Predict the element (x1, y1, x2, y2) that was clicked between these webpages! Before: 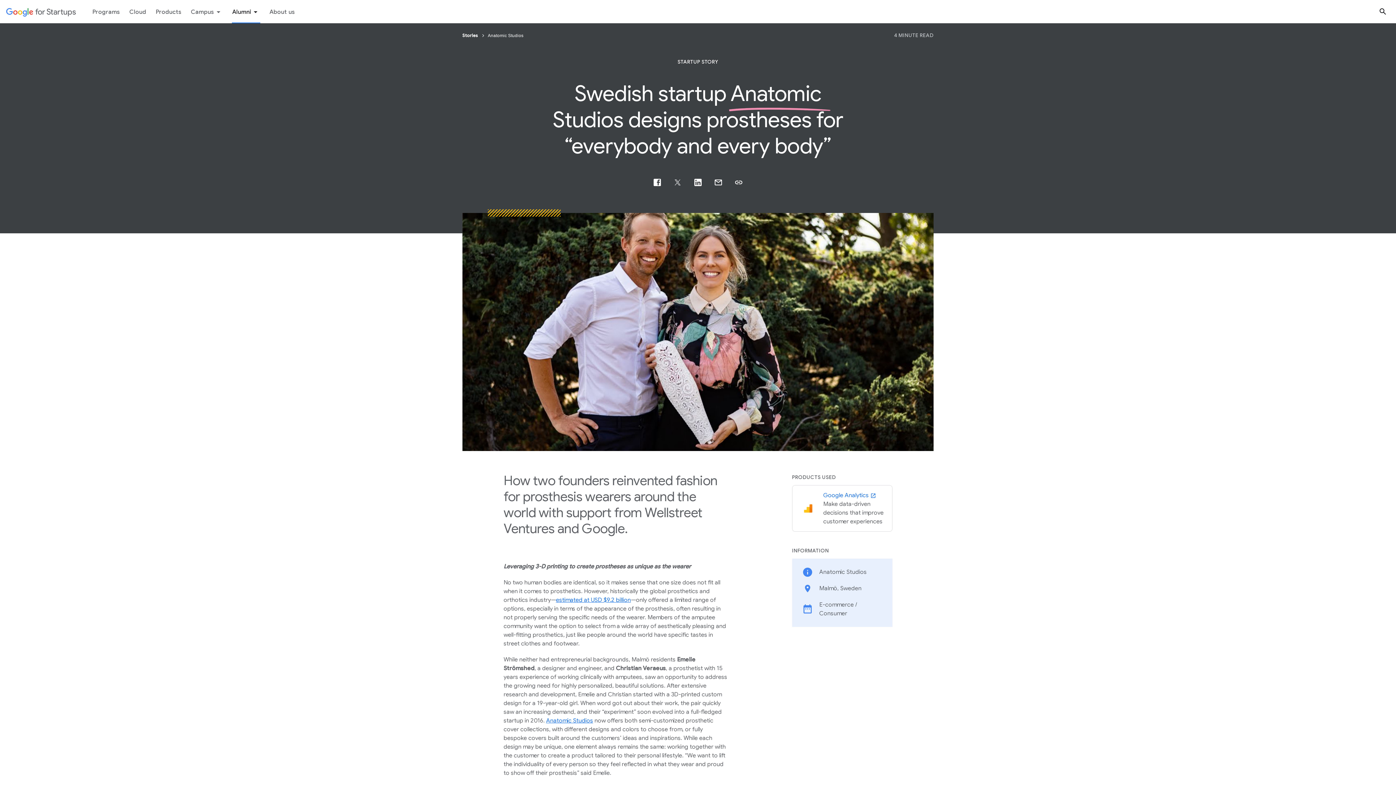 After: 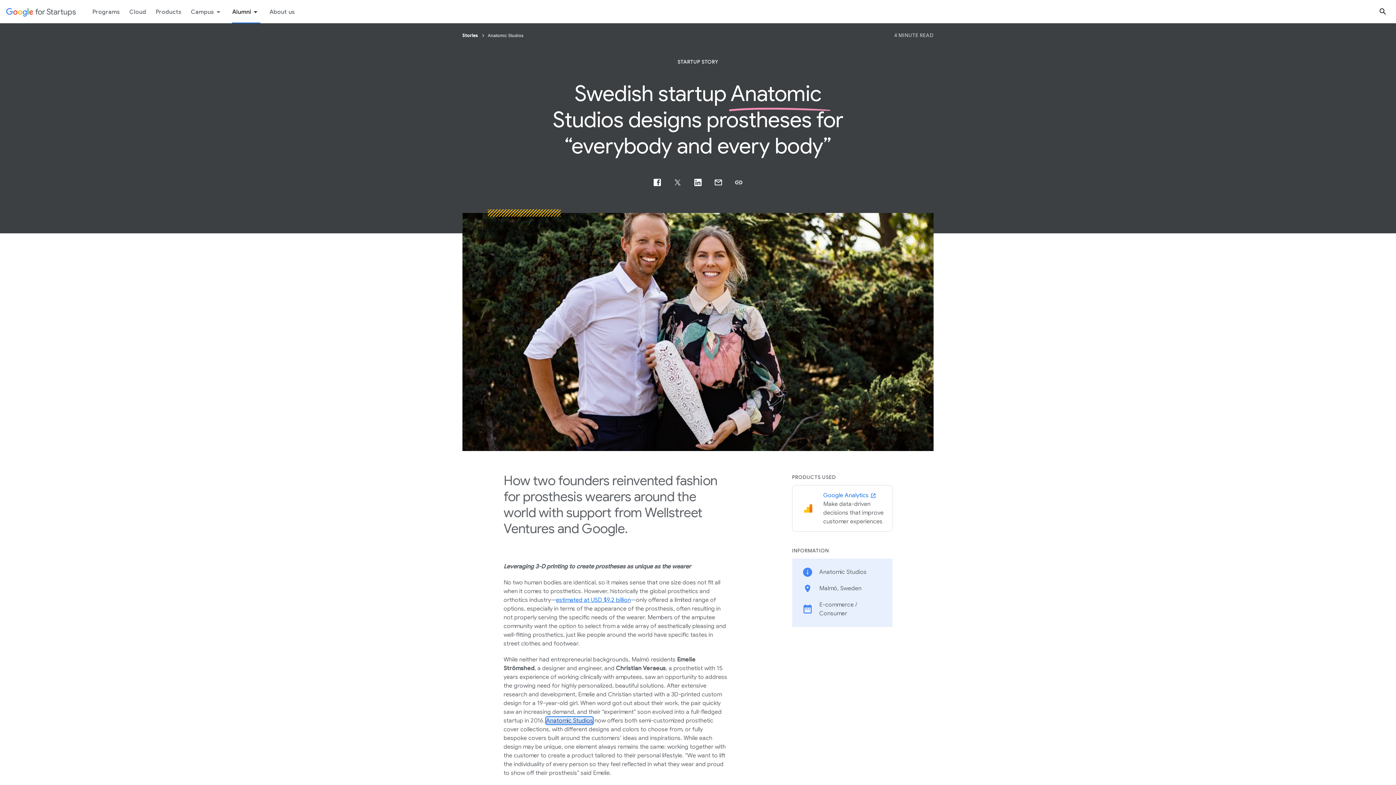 Action: label: Anatomic Studios bbox: (546, 717, 593, 724)